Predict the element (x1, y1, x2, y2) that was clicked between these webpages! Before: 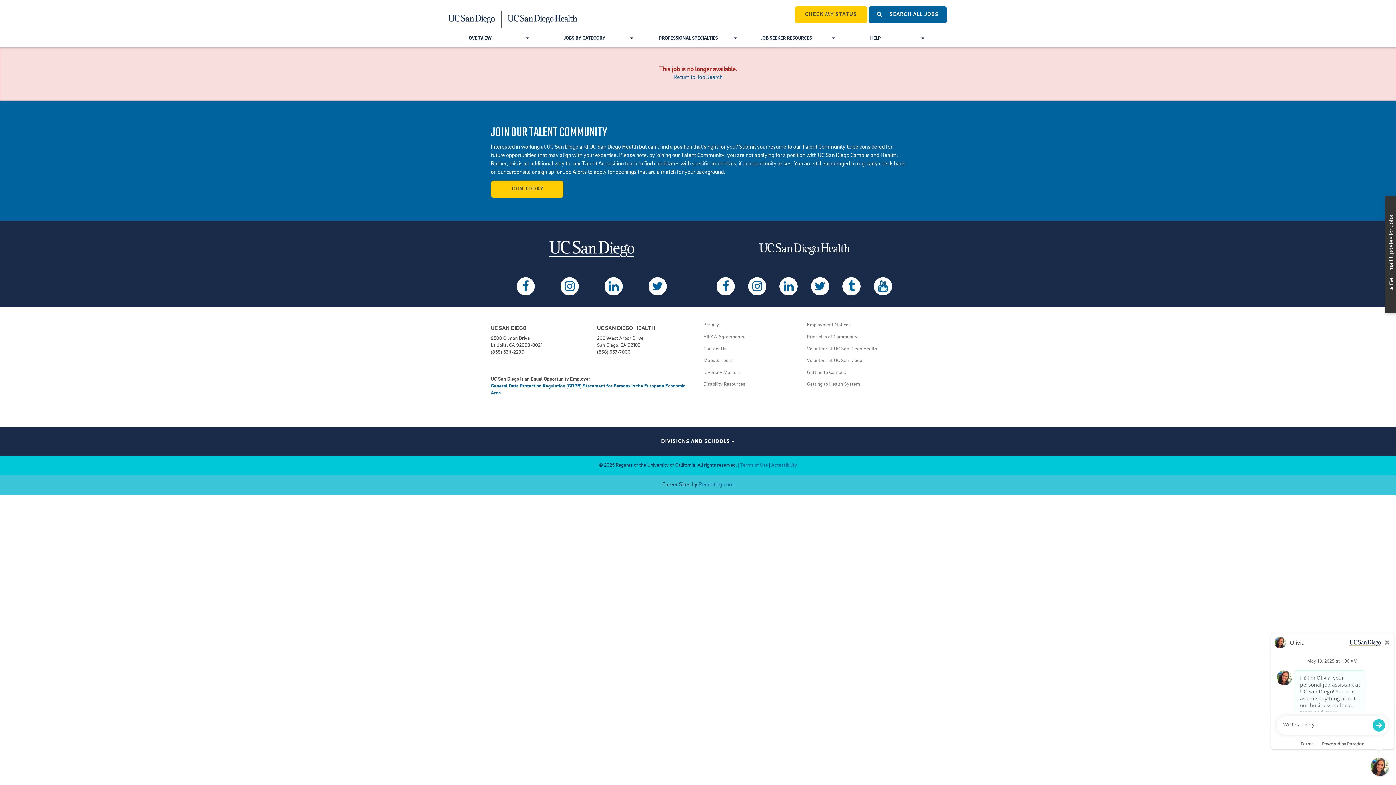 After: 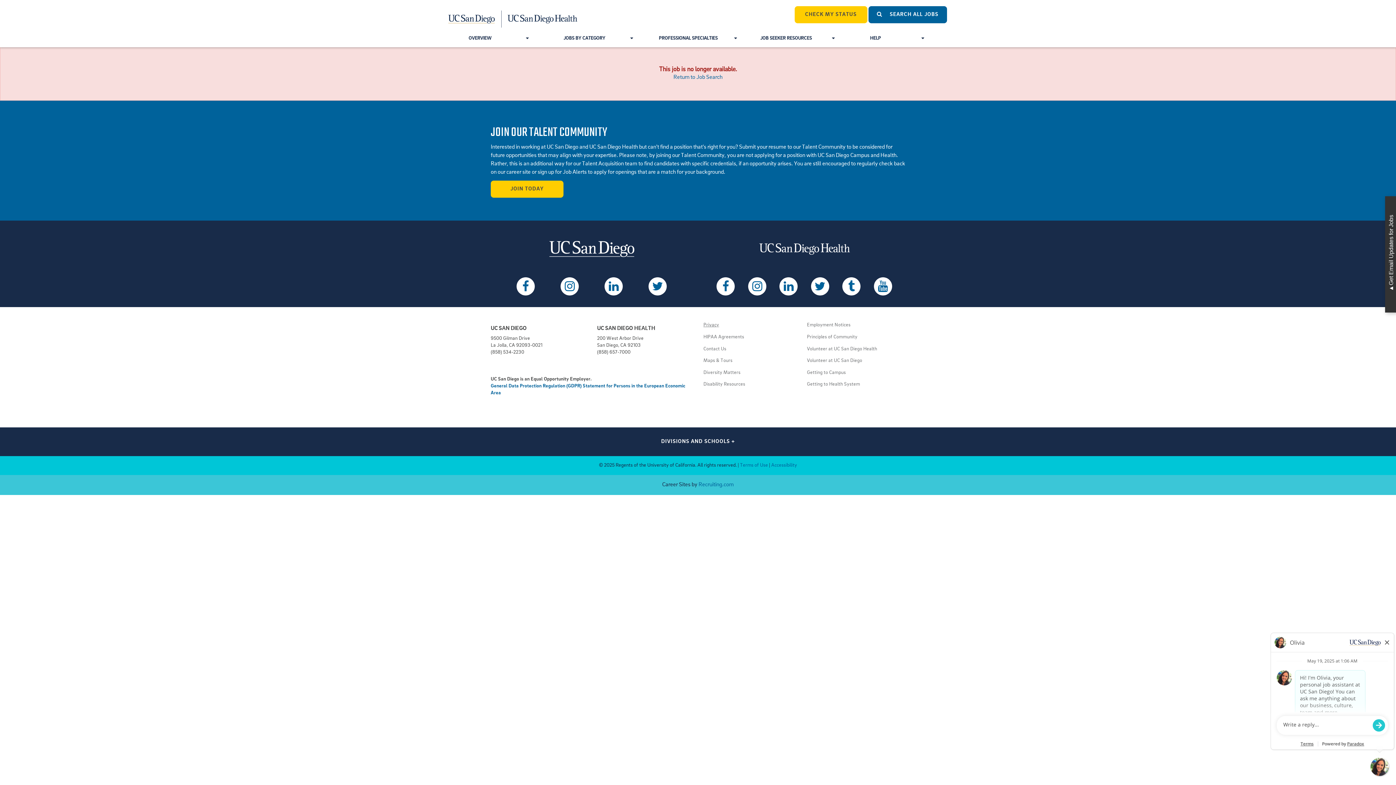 Action: bbox: (703, 323, 719, 327) label: Privacy